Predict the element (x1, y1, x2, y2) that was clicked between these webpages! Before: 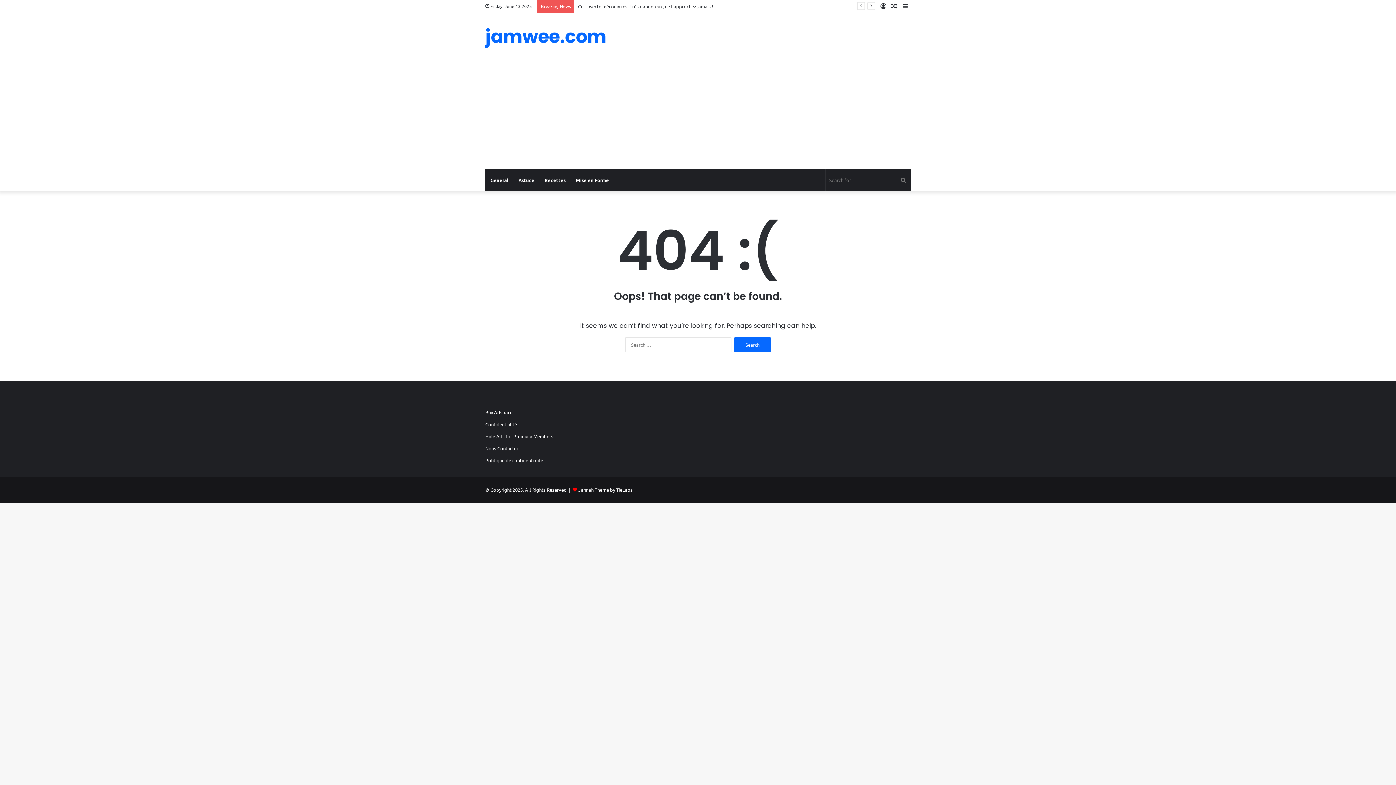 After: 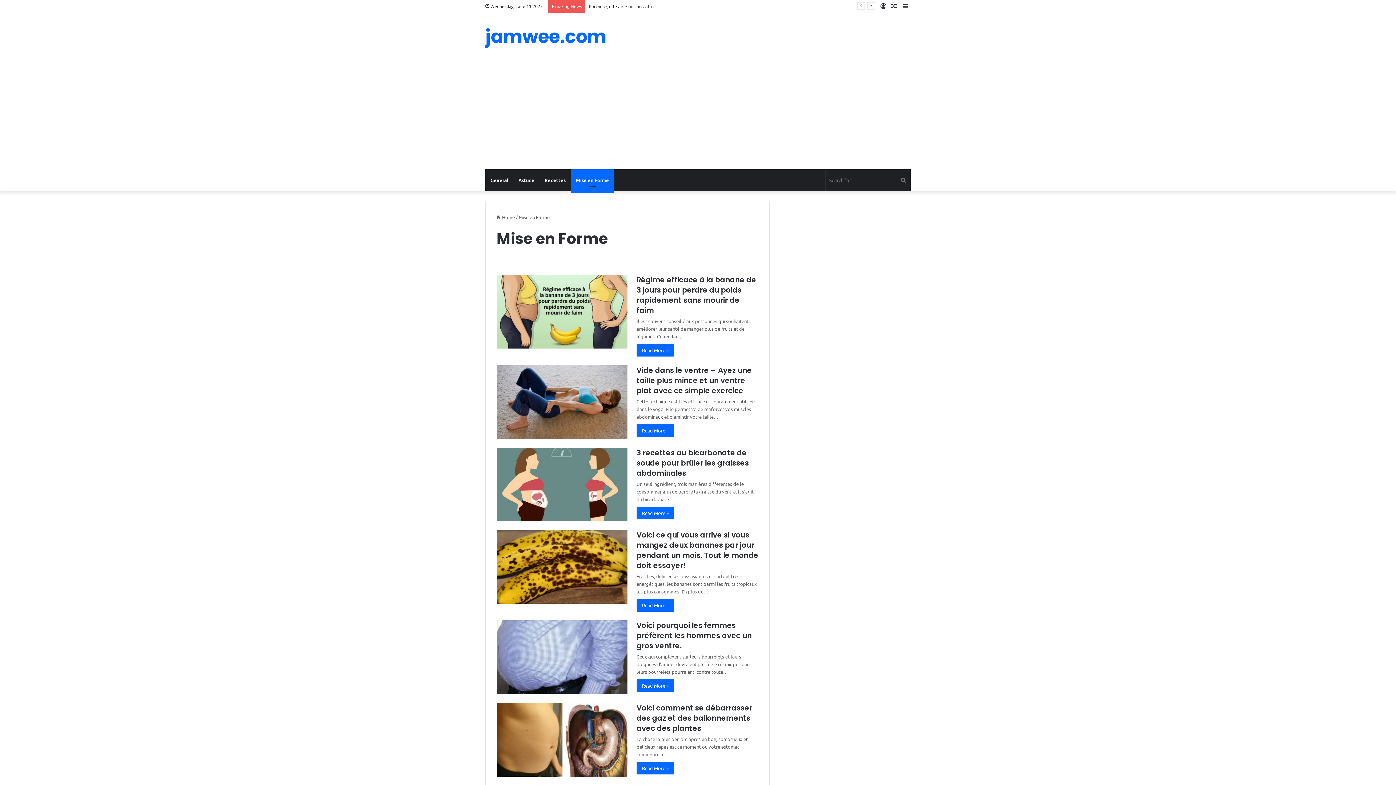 Action: label: Mise en Forme bbox: (570, 169, 614, 191)